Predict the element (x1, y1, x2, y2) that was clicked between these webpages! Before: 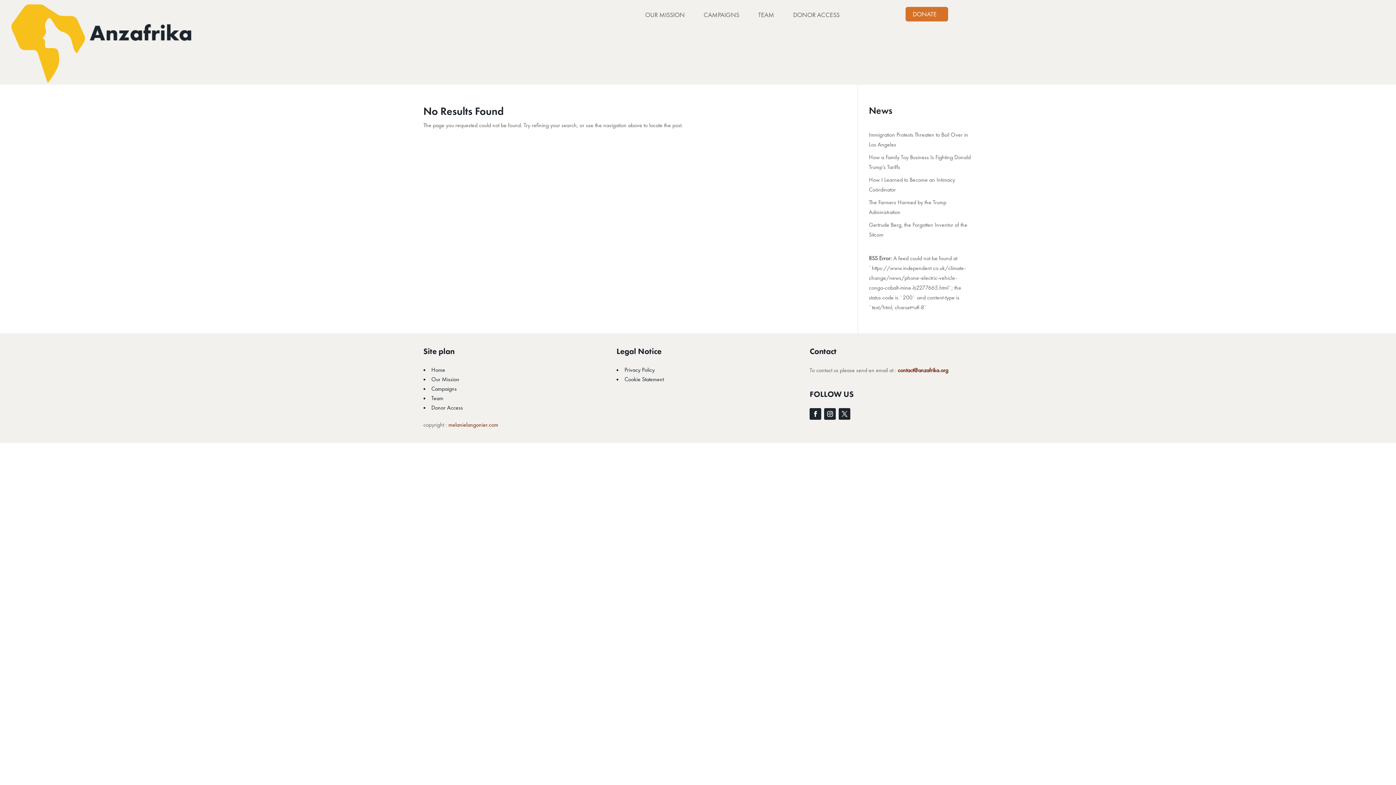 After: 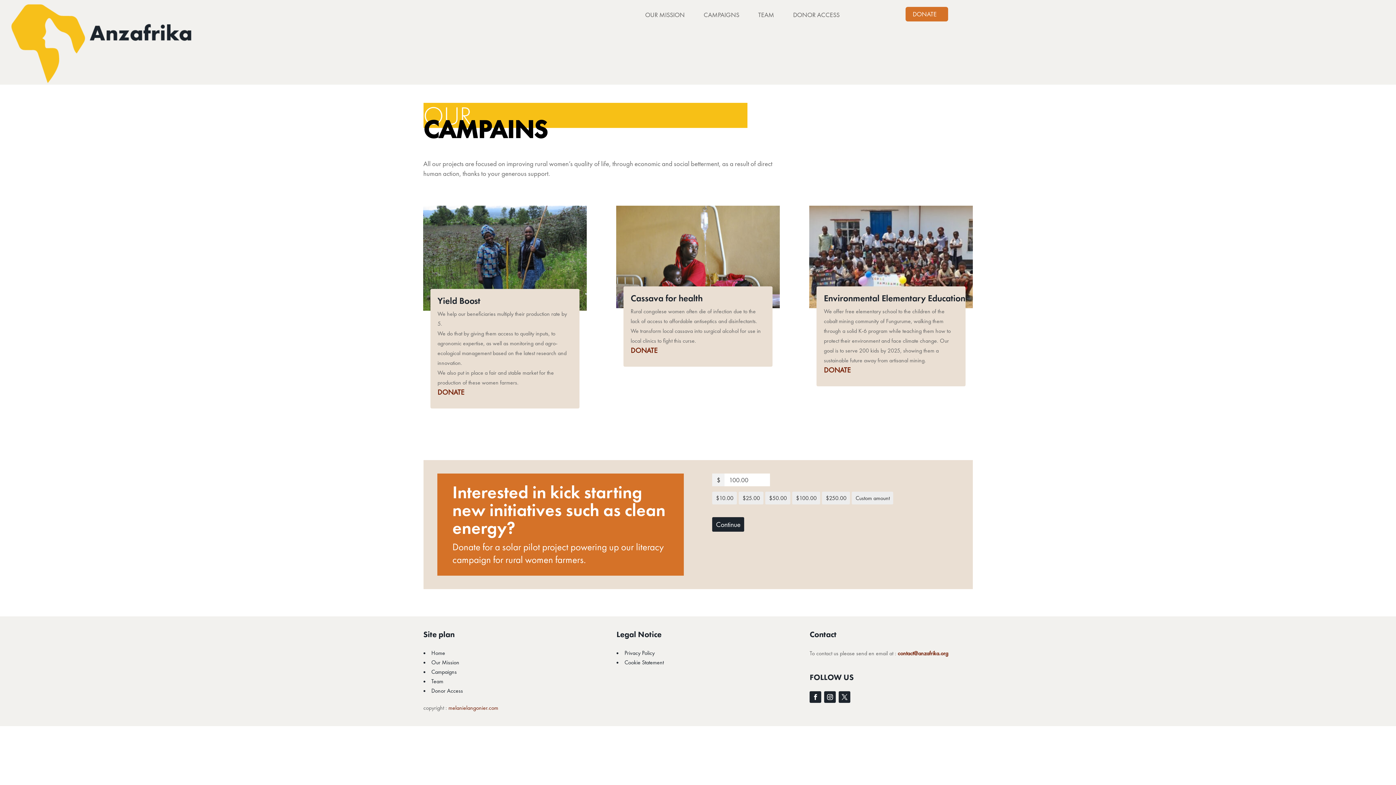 Action: label: DONATE bbox: (905, 0, 940, 28)